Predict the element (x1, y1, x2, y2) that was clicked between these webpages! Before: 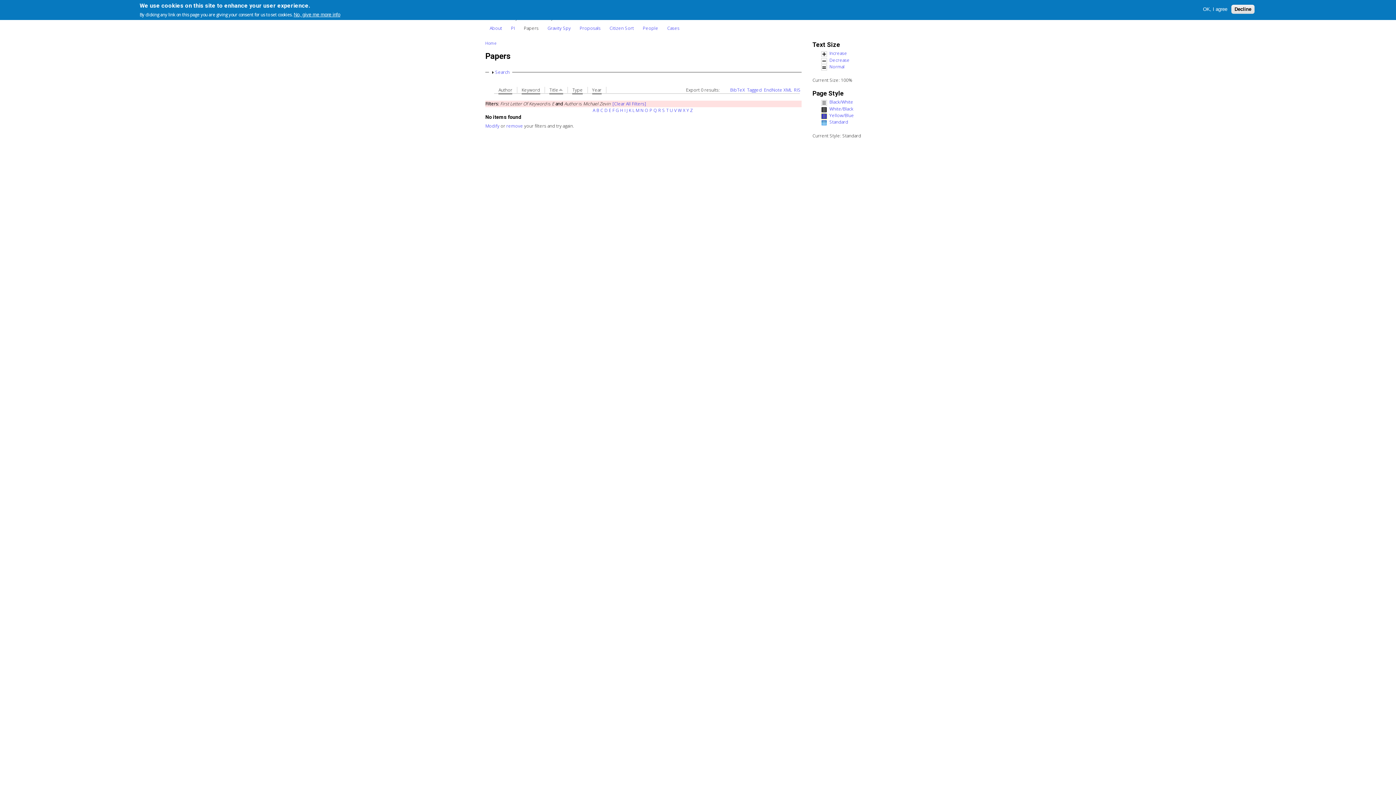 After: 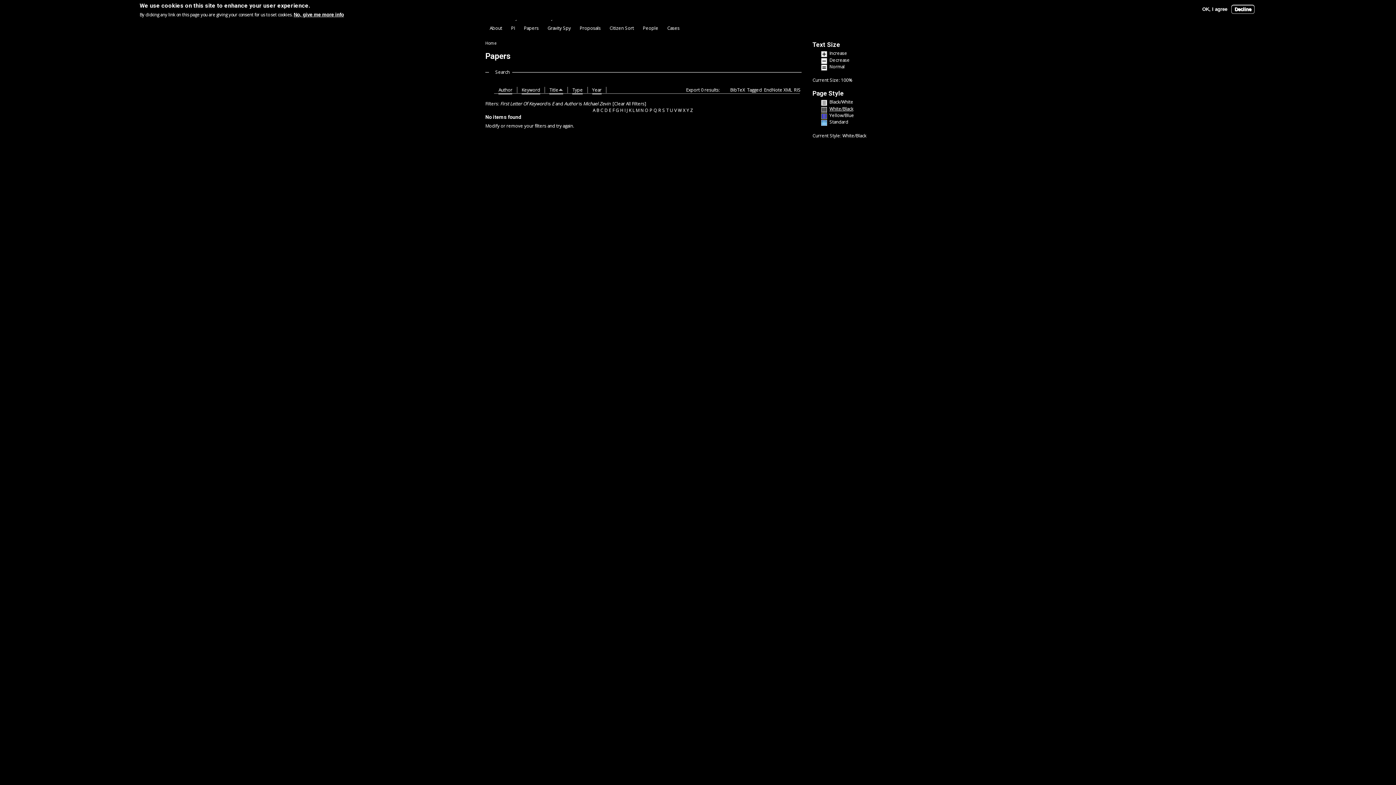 Action: label: White/Black bbox: (821, 106, 906, 112)